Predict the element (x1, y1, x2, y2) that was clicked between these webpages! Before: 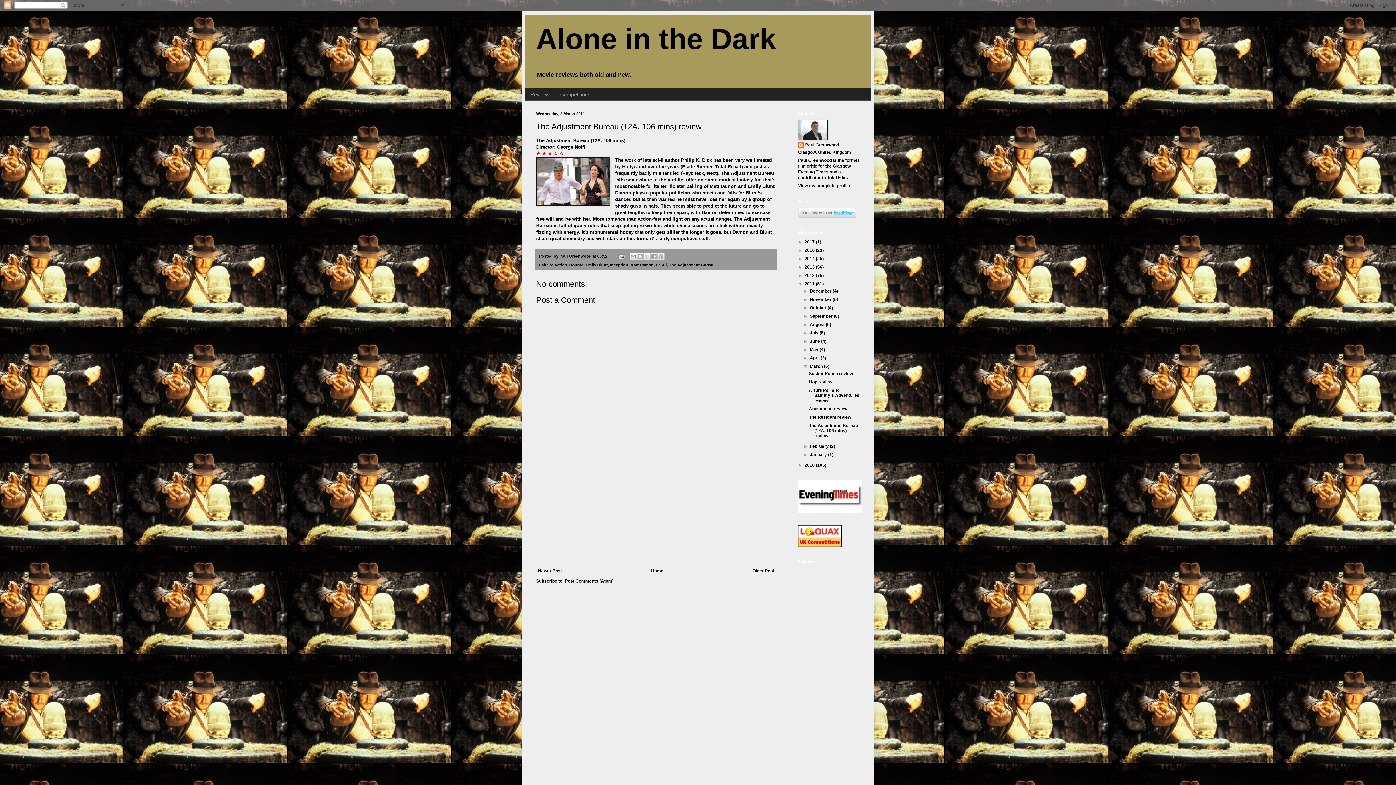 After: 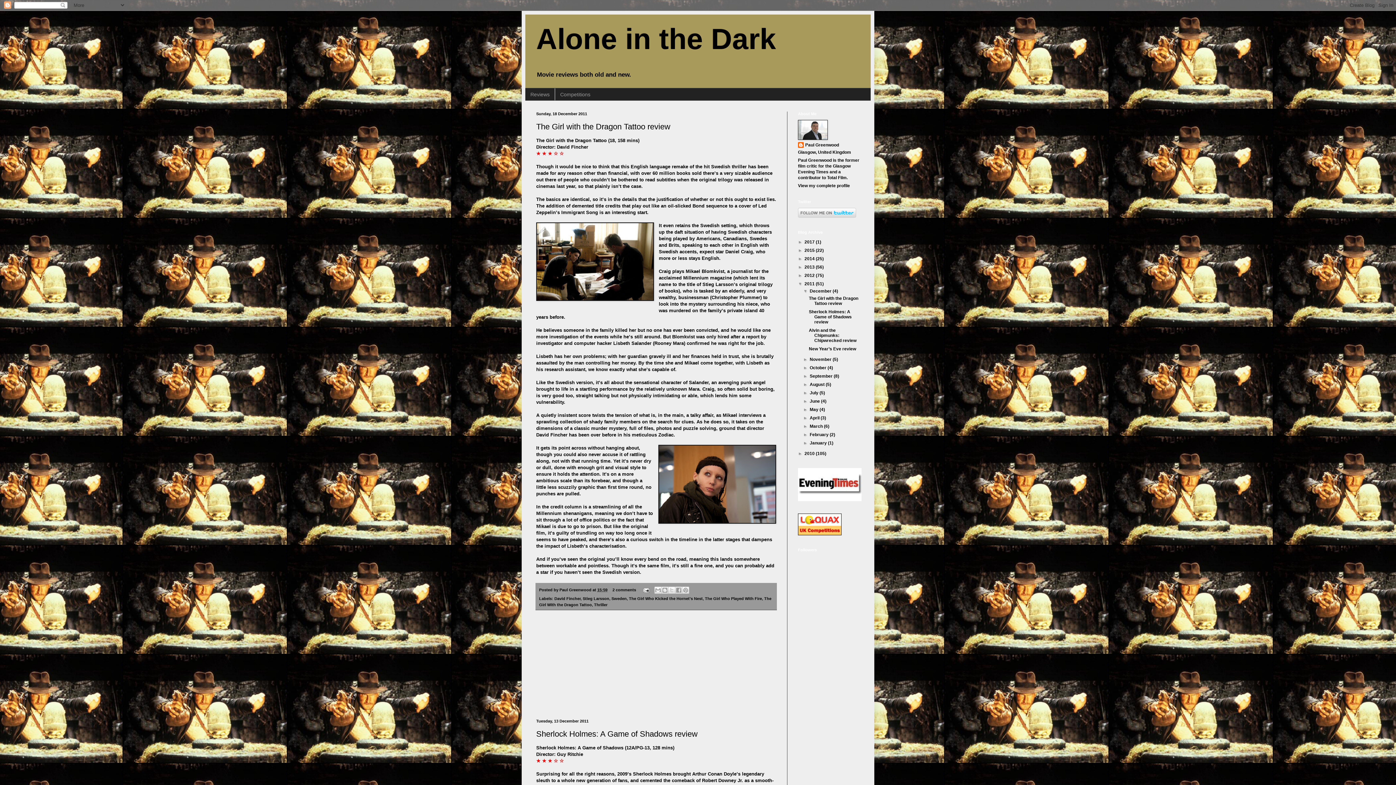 Action: label: 2011  bbox: (804, 281, 816, 286)